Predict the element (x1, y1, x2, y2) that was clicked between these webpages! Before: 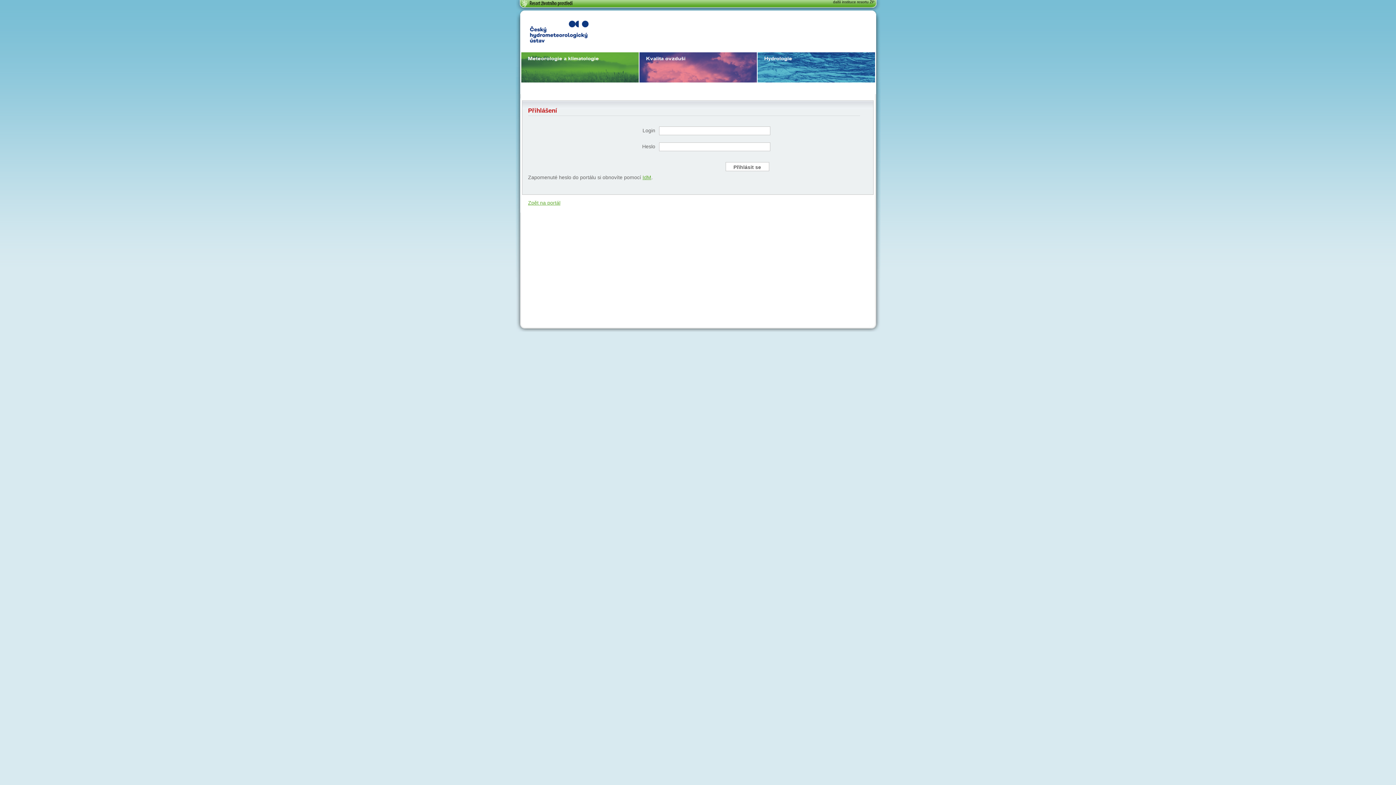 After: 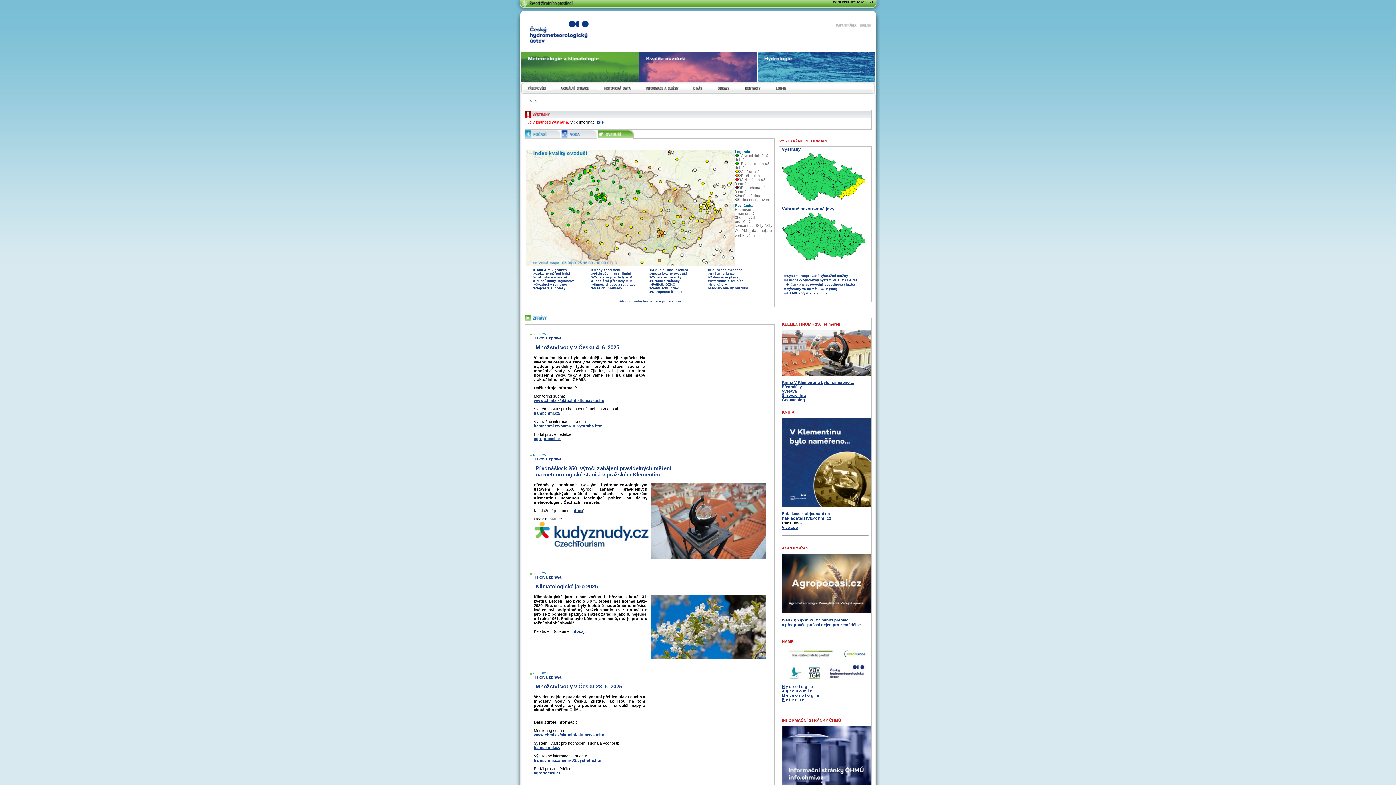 Action: bbox: (639, 52, 757, 83)